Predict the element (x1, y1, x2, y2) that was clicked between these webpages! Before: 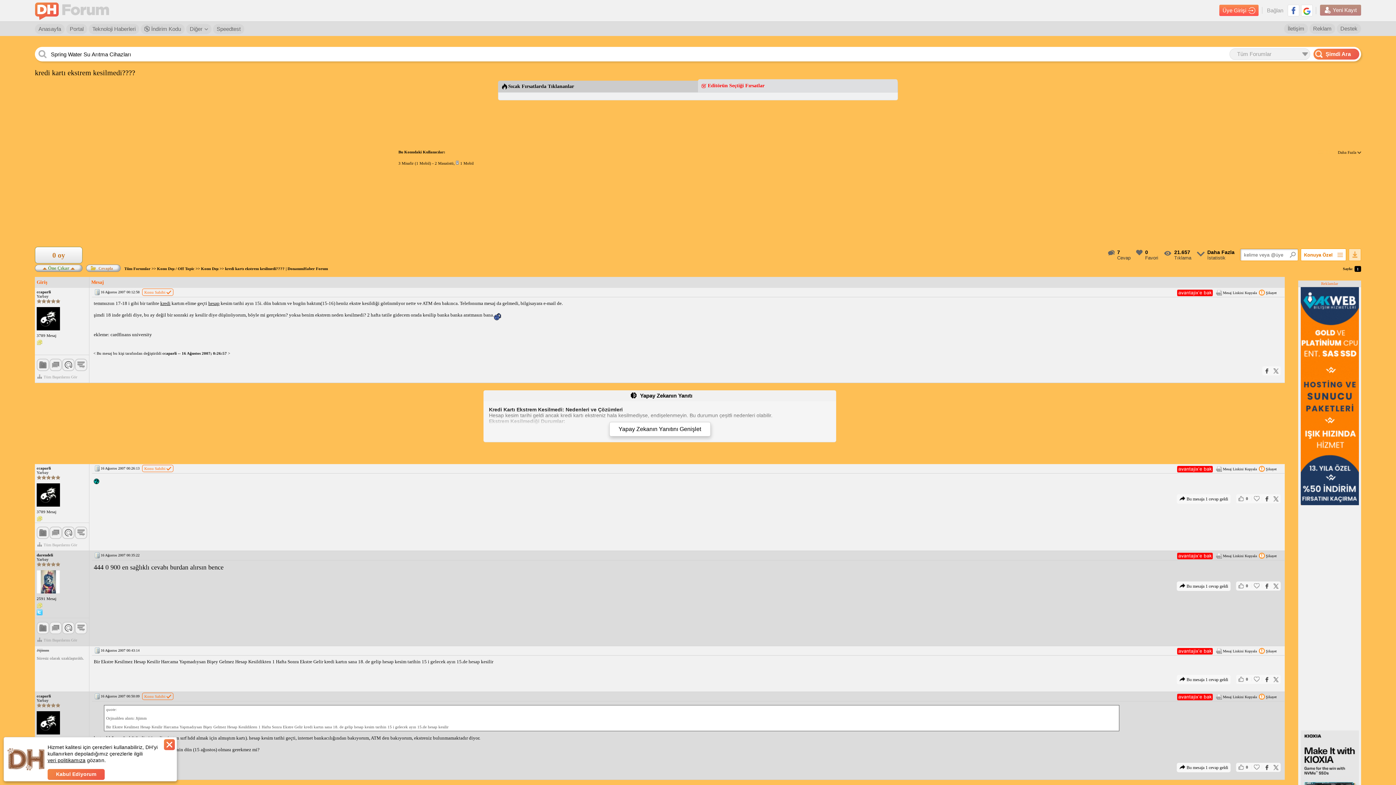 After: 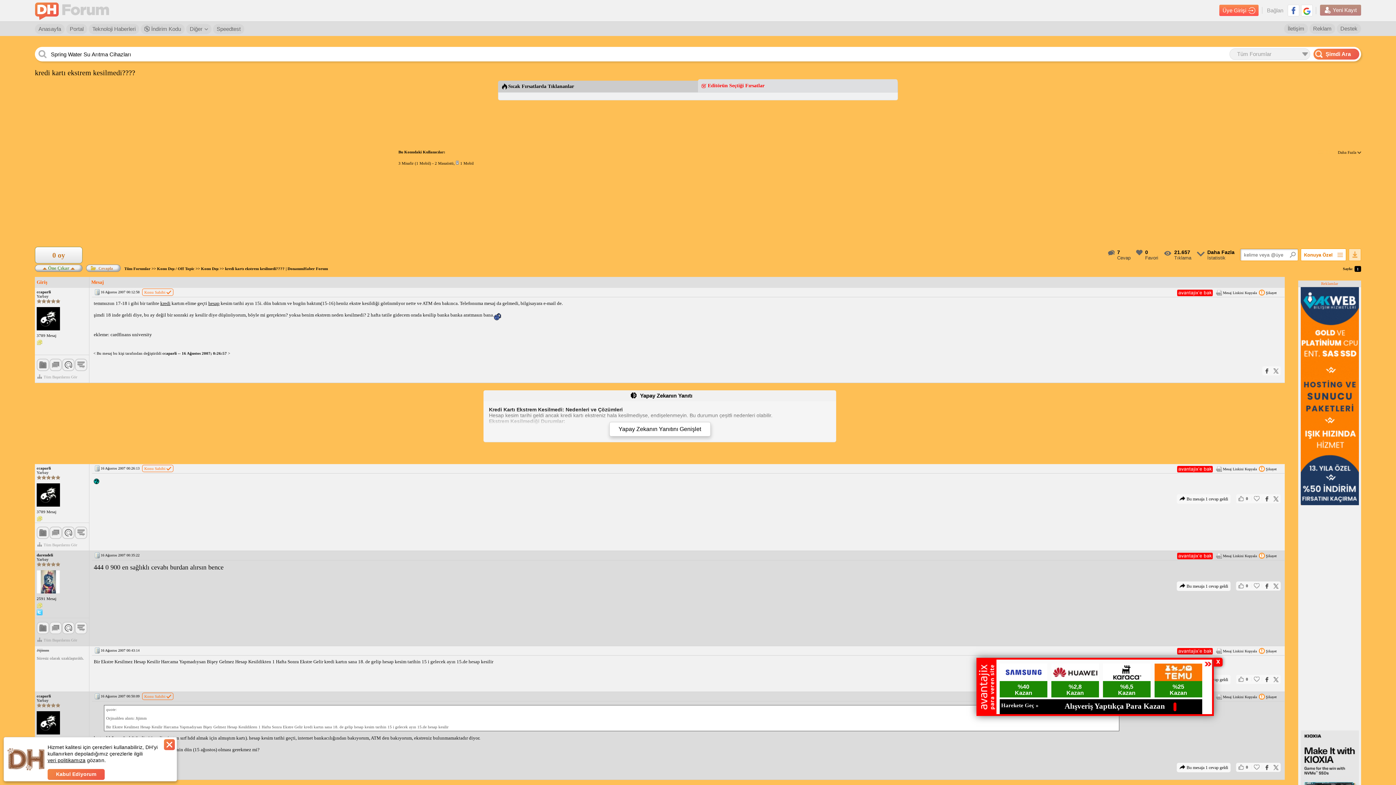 Action: bbox: (1177, 647, 1214, 654)